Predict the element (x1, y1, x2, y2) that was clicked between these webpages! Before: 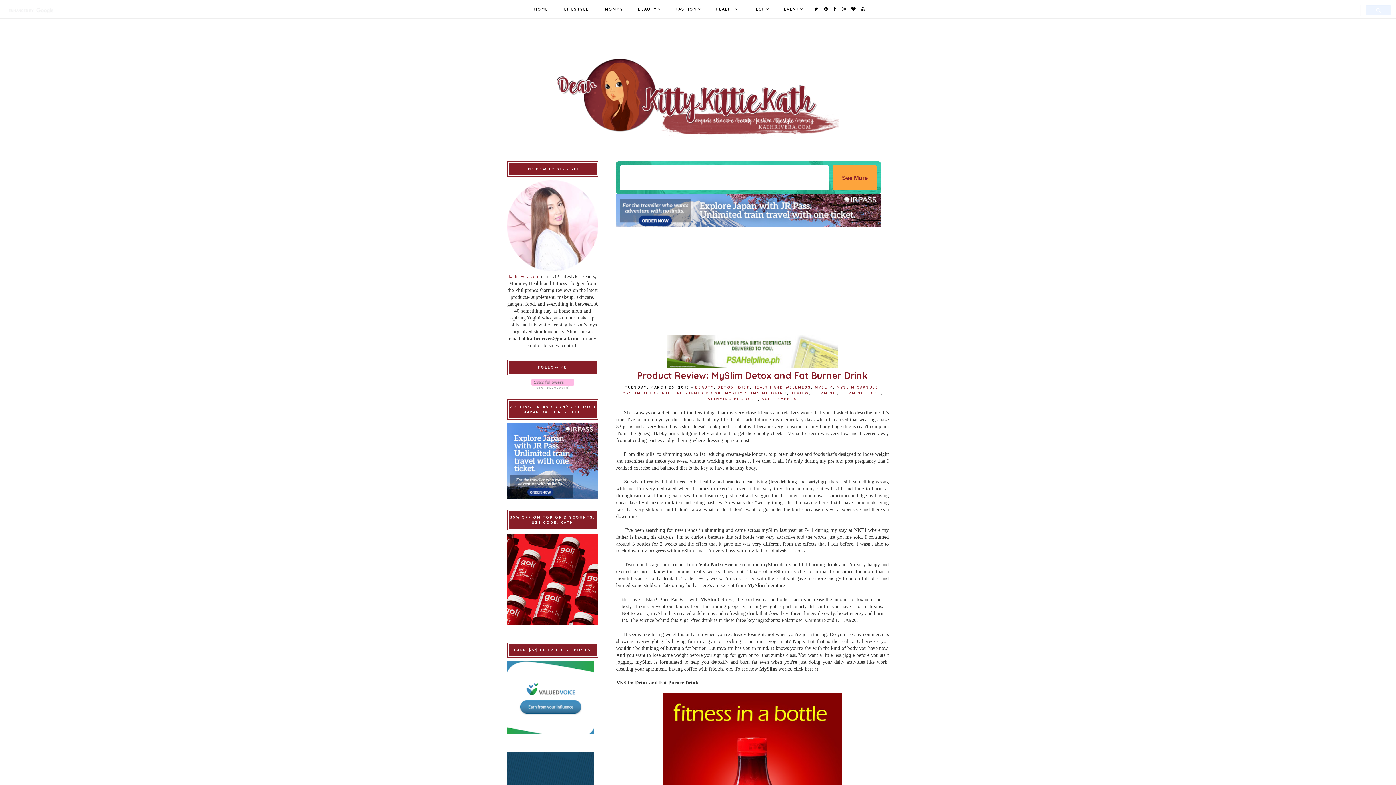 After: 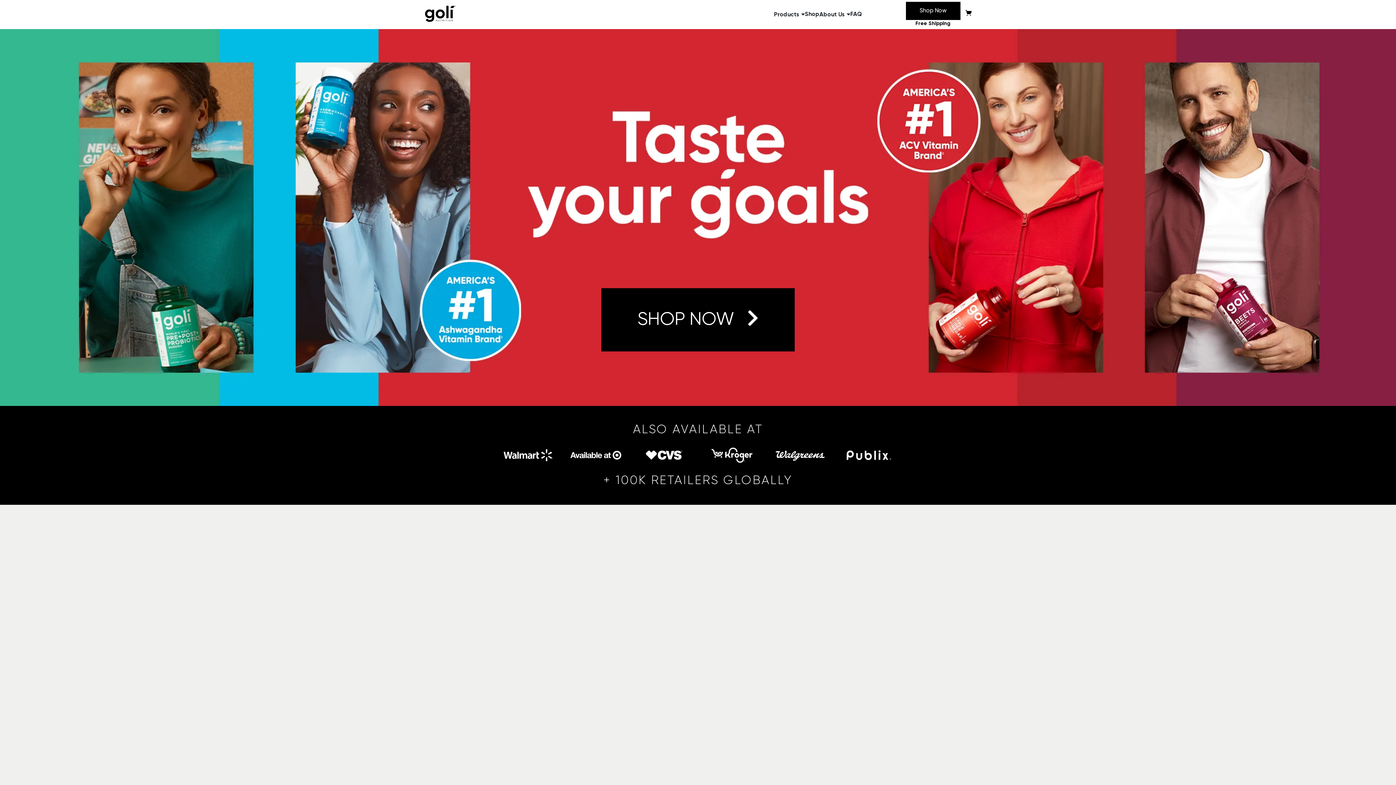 Action: bbox: (507, 534, 598, 625)